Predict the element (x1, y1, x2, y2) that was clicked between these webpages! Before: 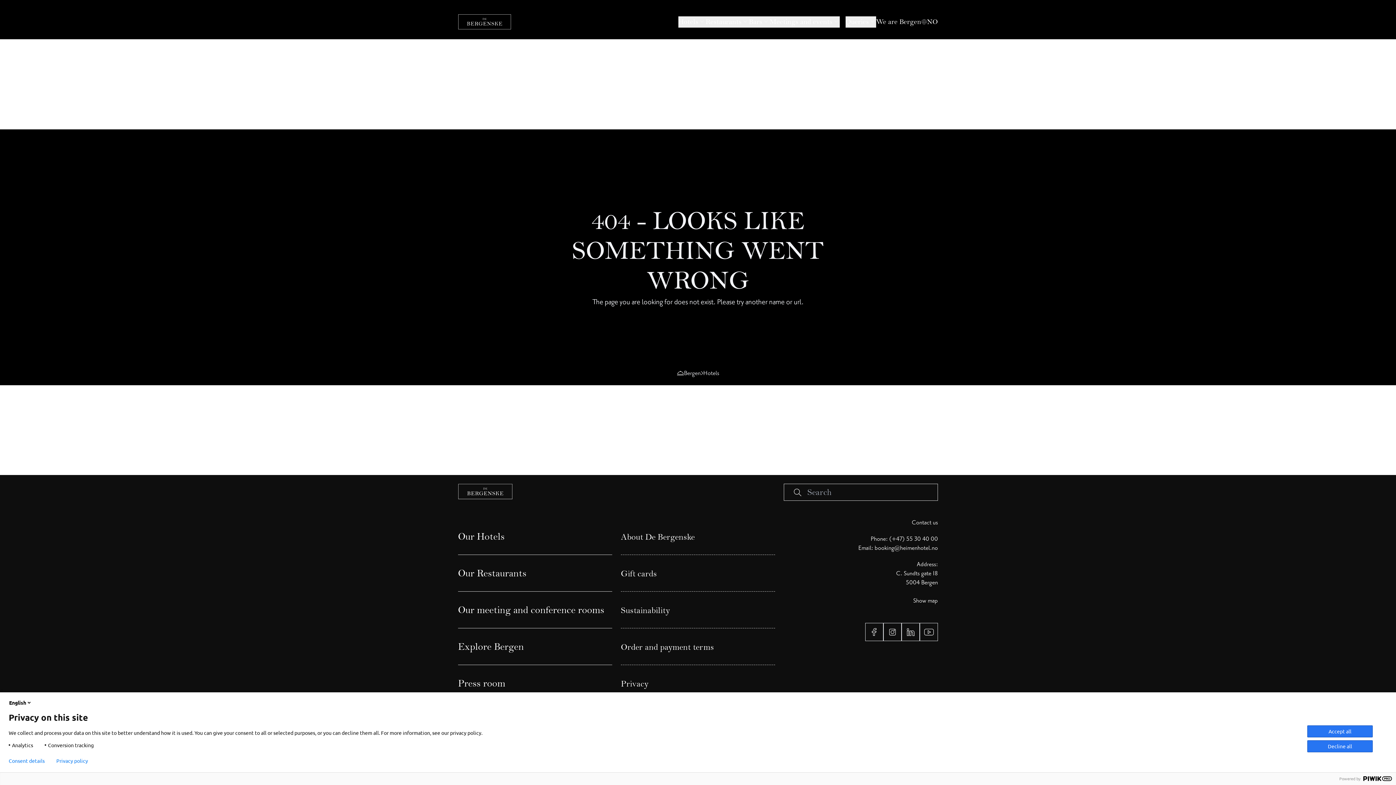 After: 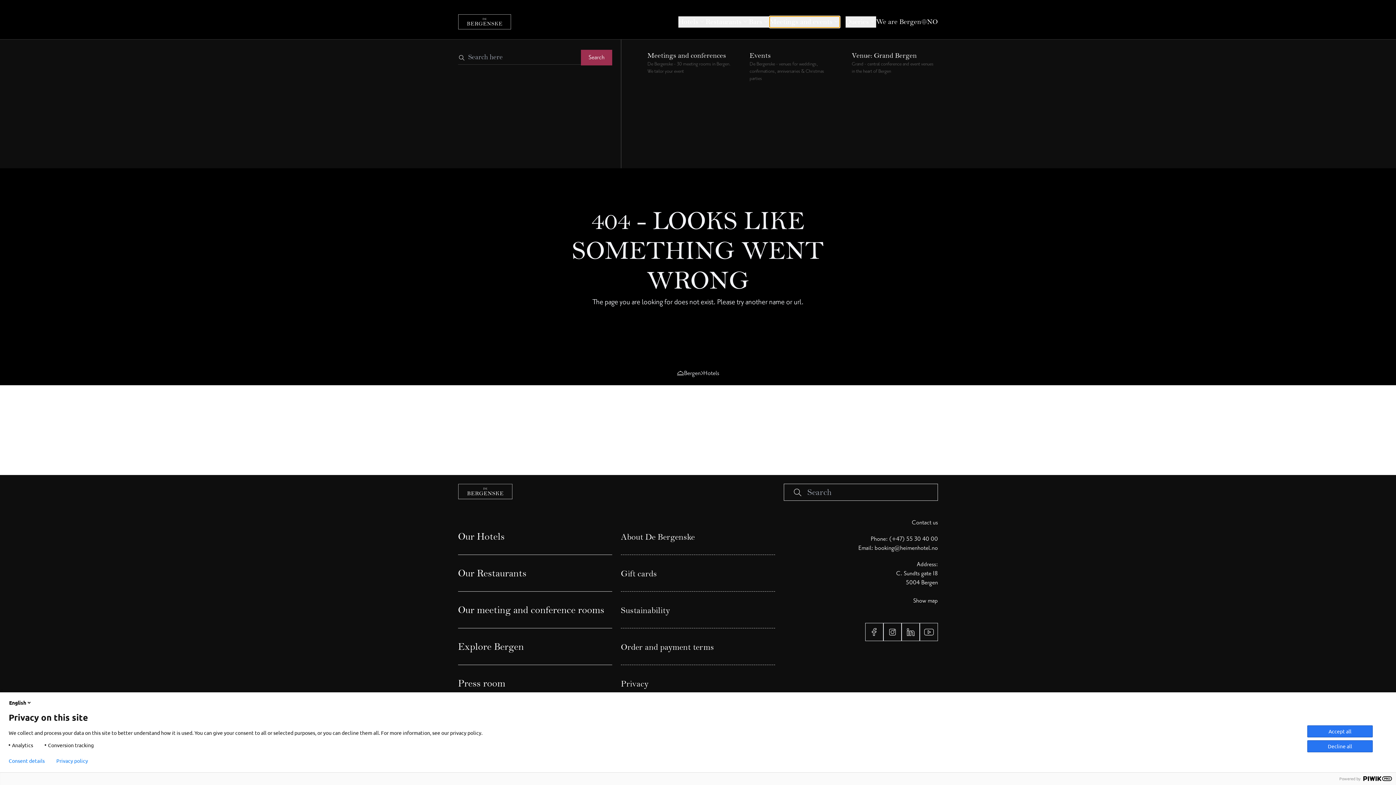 Action: label: Meetings and events bbox: (769, 16, 840, 27)